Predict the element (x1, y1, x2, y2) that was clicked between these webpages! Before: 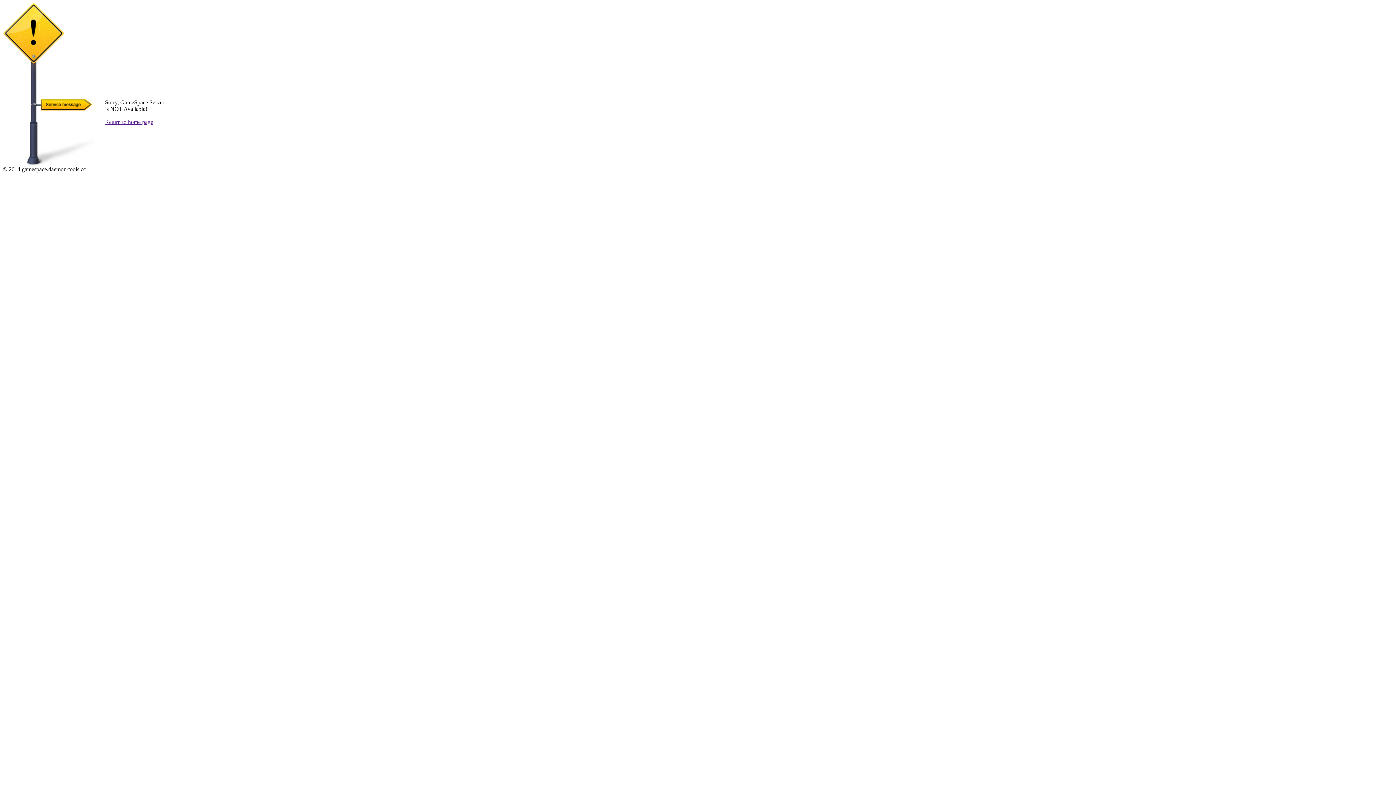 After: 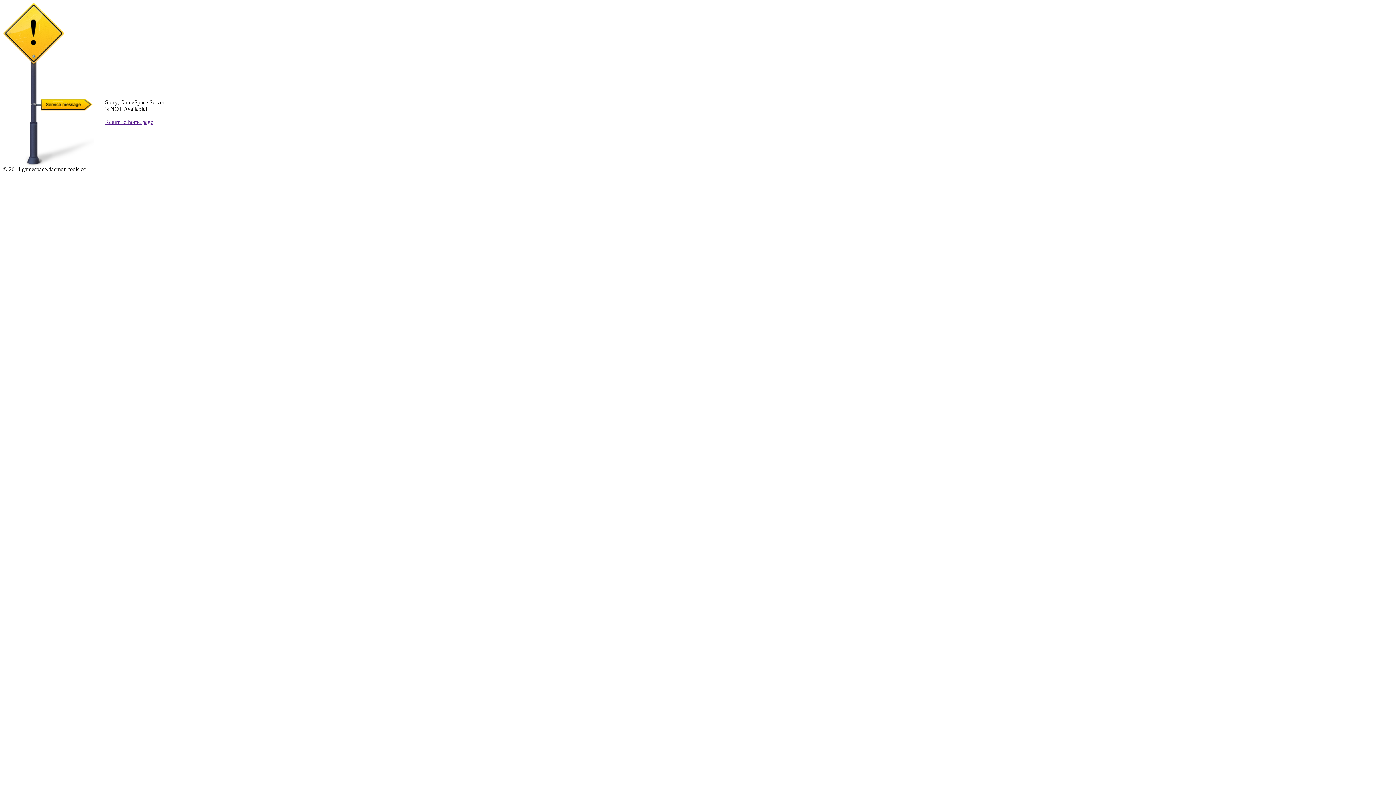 Action: label: Return to home page bbox: (105, 118, 153, 125)